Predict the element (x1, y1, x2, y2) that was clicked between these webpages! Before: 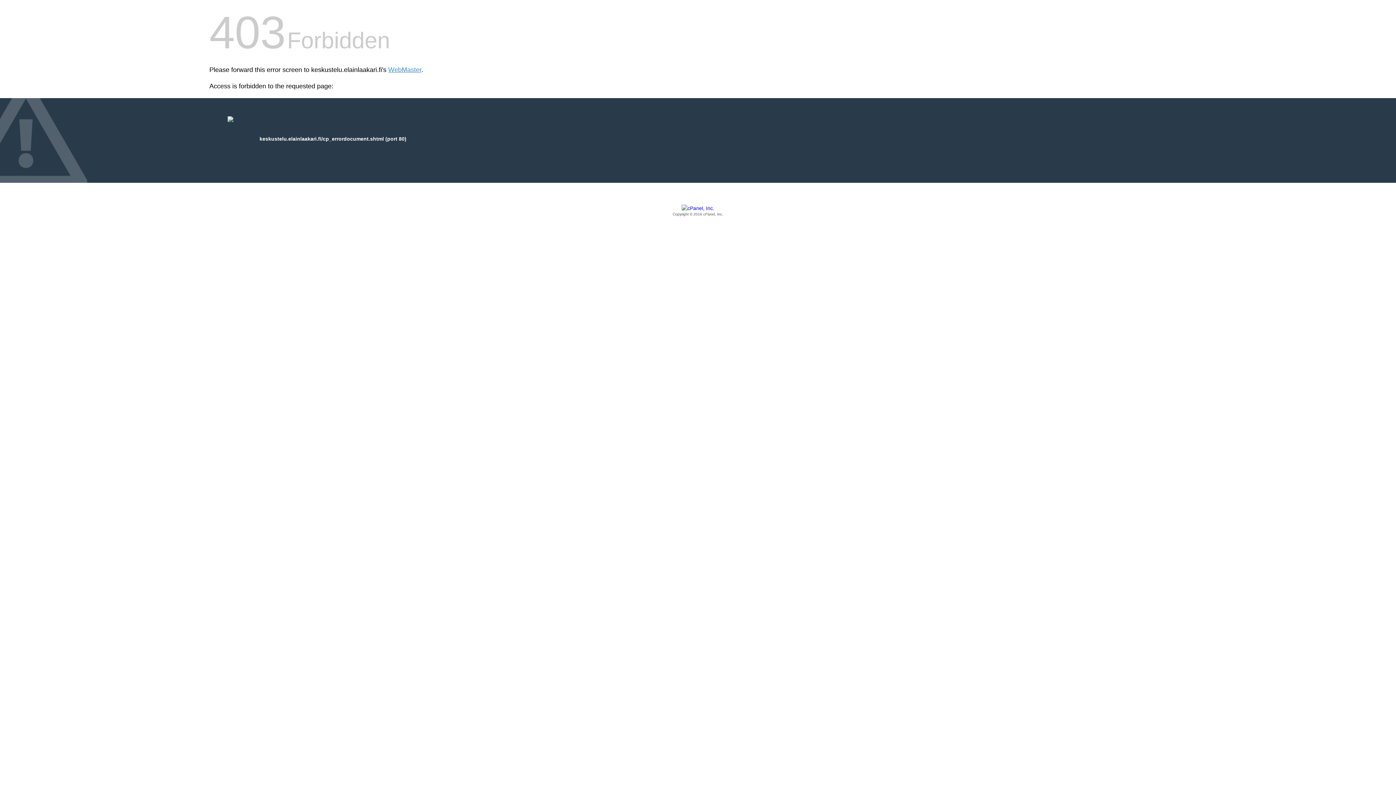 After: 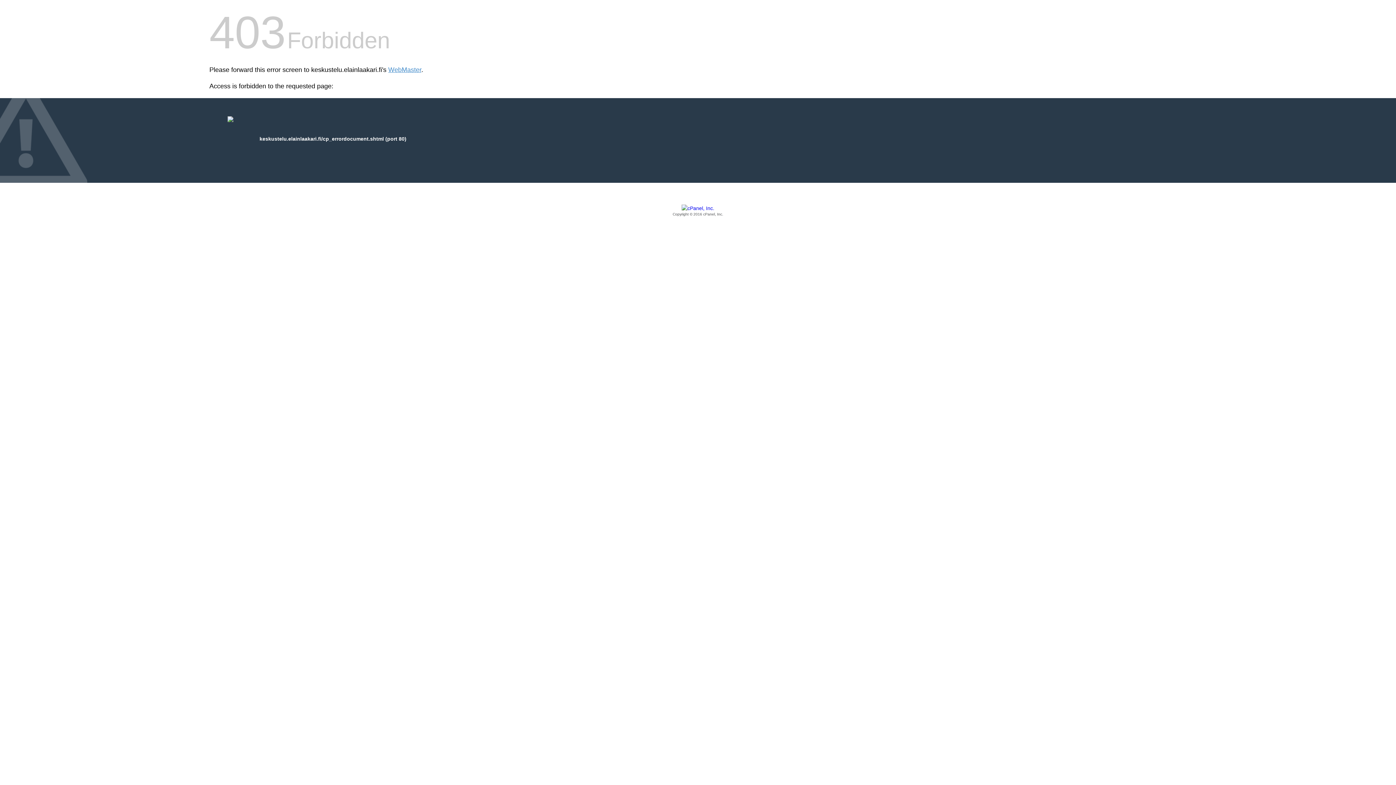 Action: label: Copyright © 2016 cPanel, Inc. bbox: (209, 205, 1186, 217)